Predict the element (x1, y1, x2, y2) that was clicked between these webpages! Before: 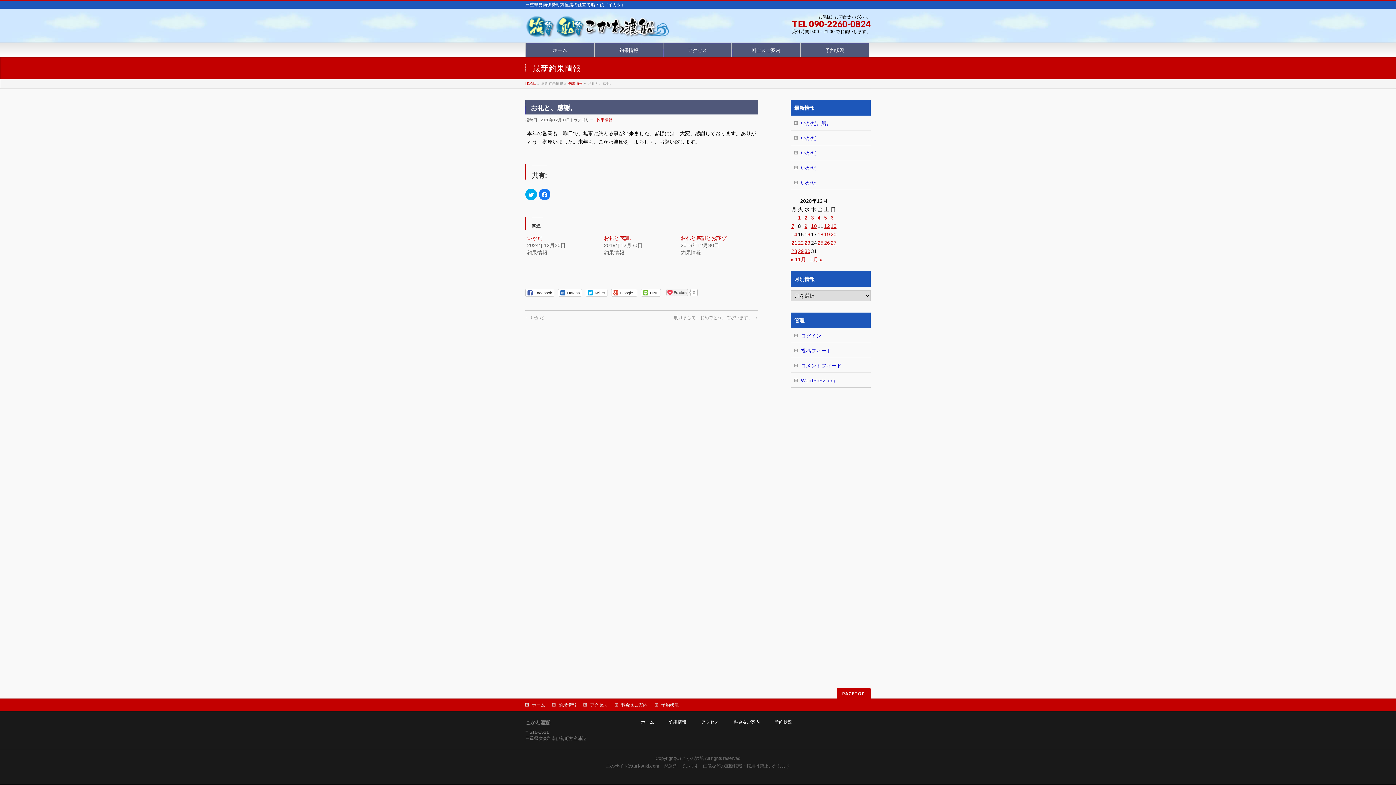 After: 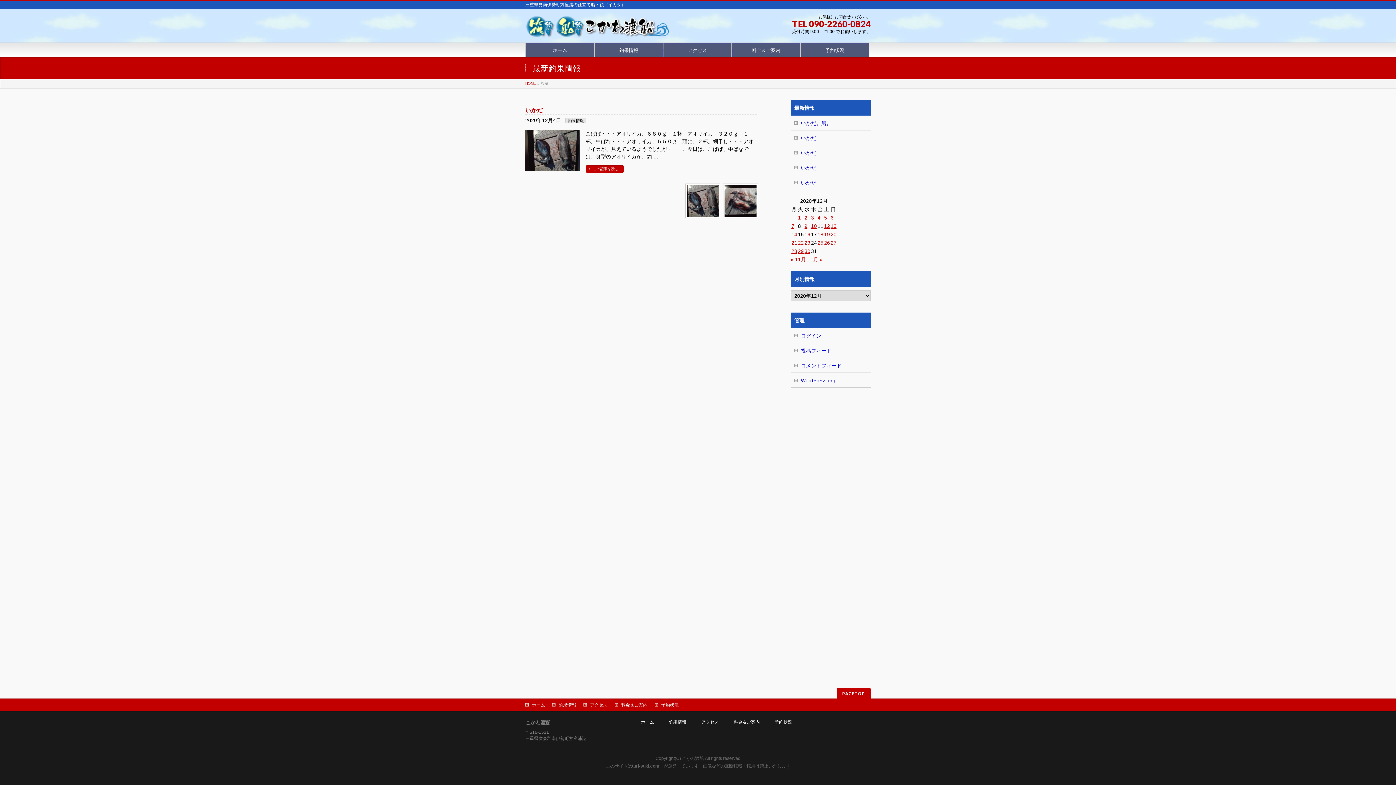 Action: bbox: (817, 214, 820, 220) label: 2020年12月4日 に投稿を公開